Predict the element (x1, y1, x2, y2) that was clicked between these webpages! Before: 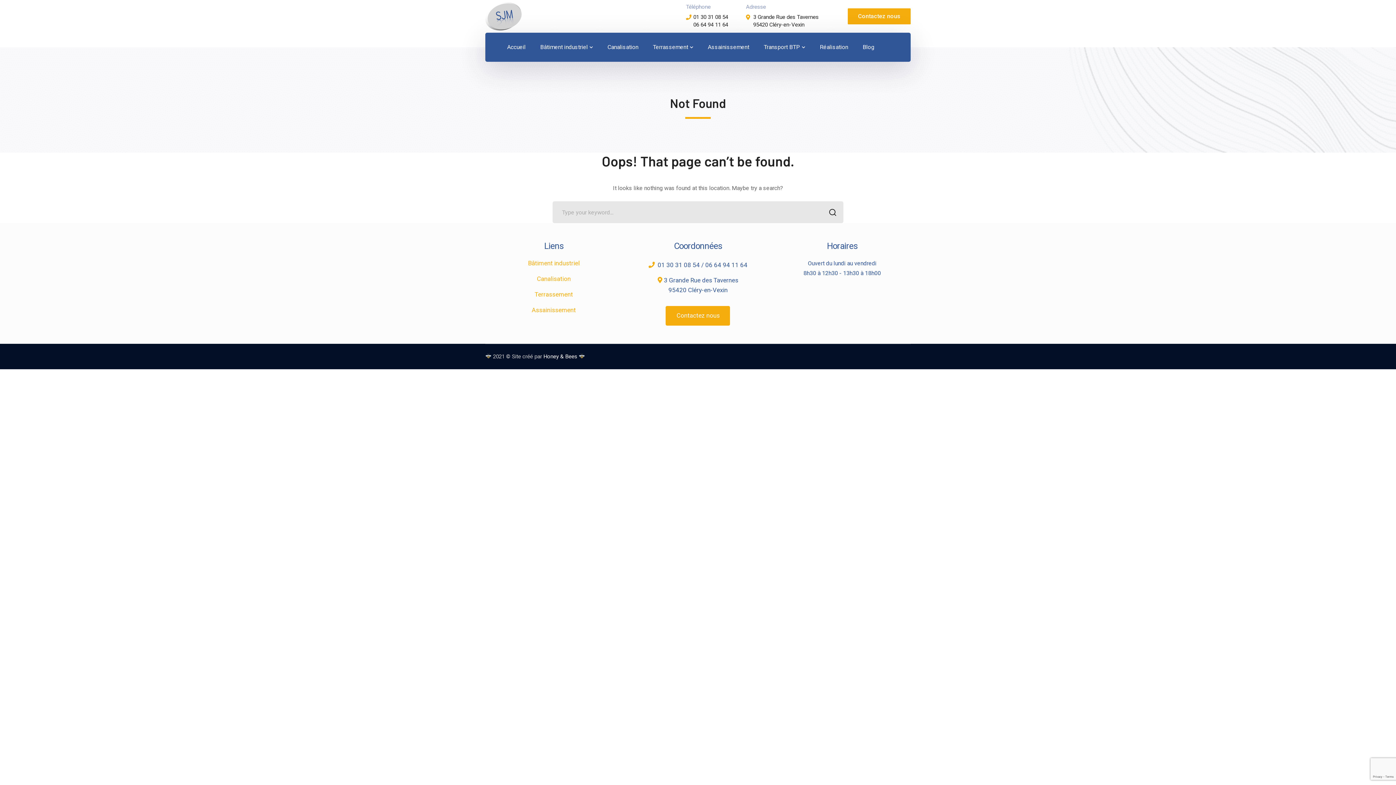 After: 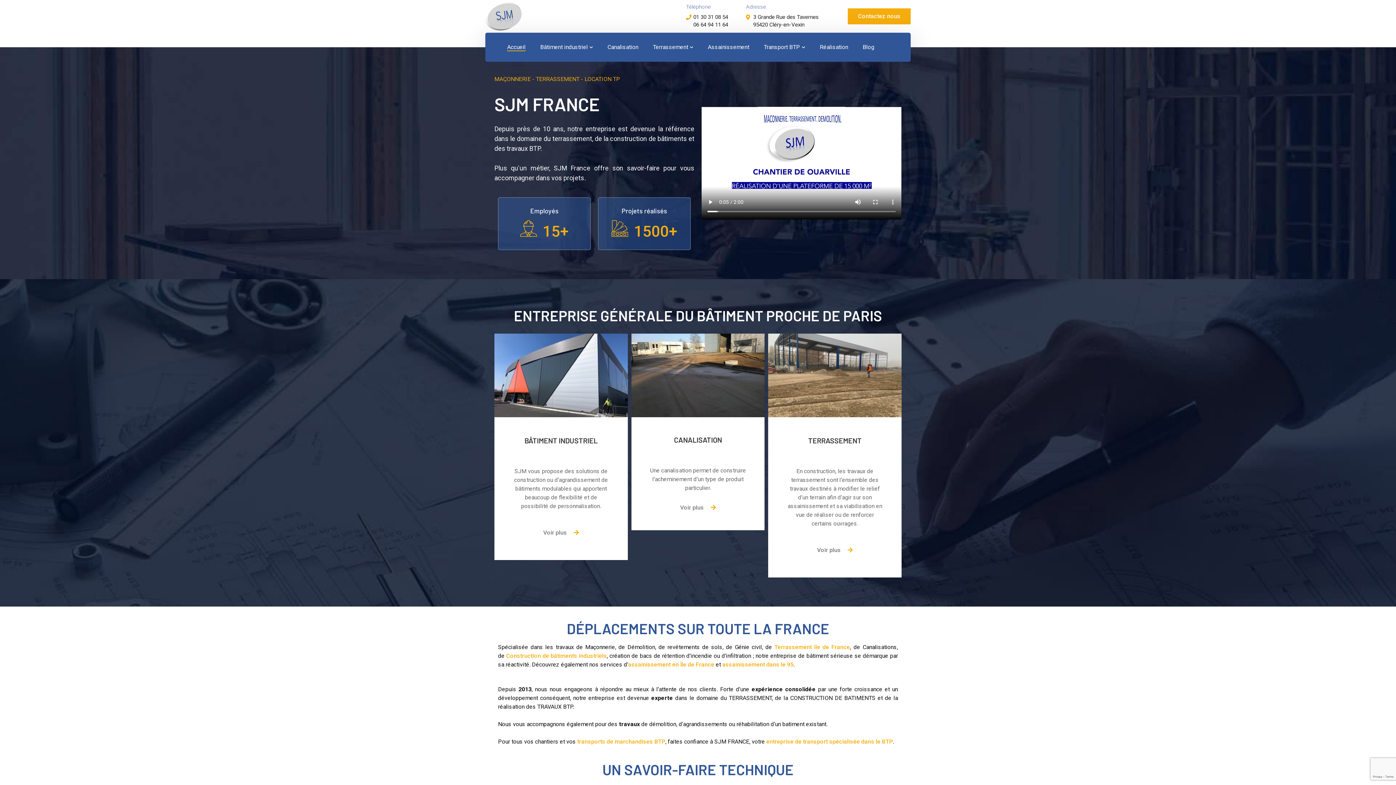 Action: label: Accueil bbox: (507, 32, 525, 61)